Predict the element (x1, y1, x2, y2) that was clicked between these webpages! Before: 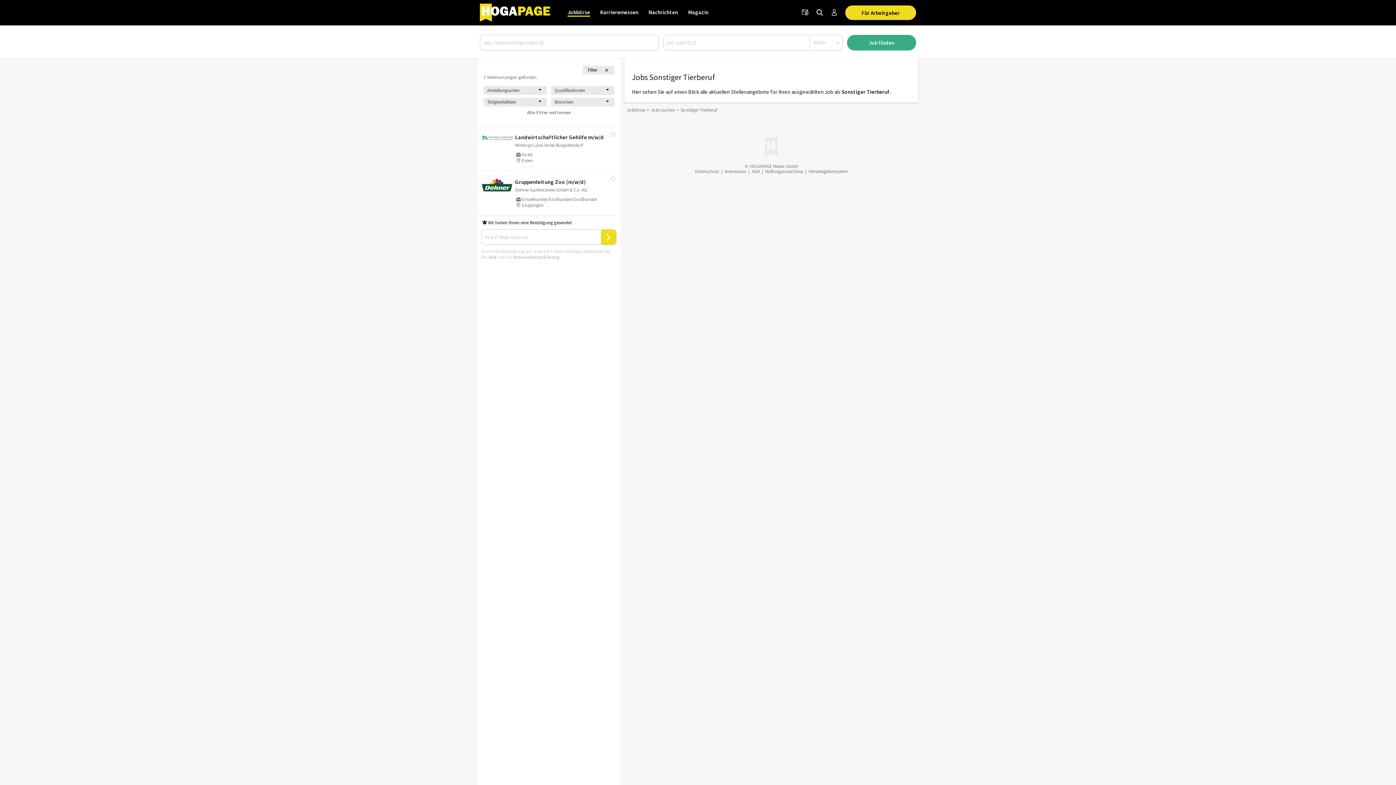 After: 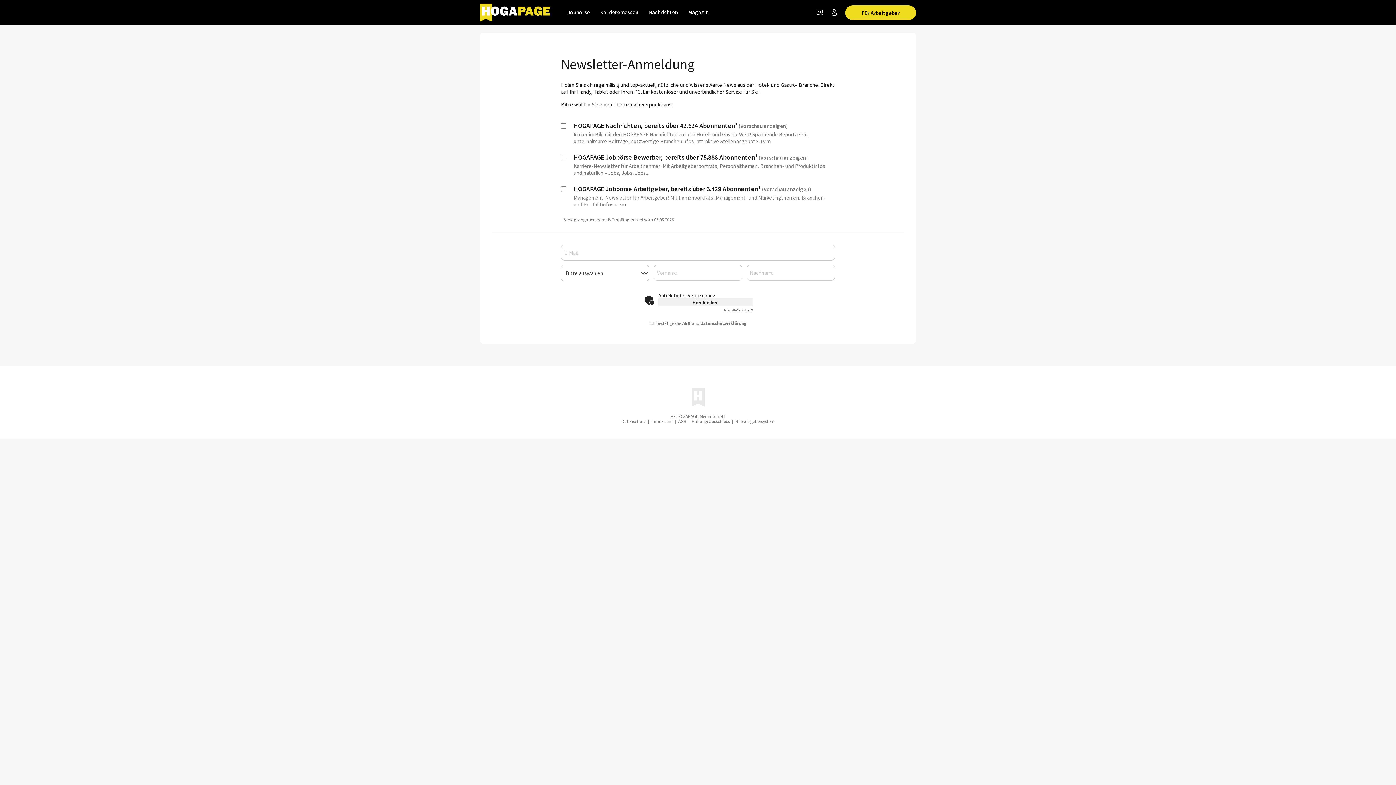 Action: label: Newsletter bbox: (798, 5, 812, 20)